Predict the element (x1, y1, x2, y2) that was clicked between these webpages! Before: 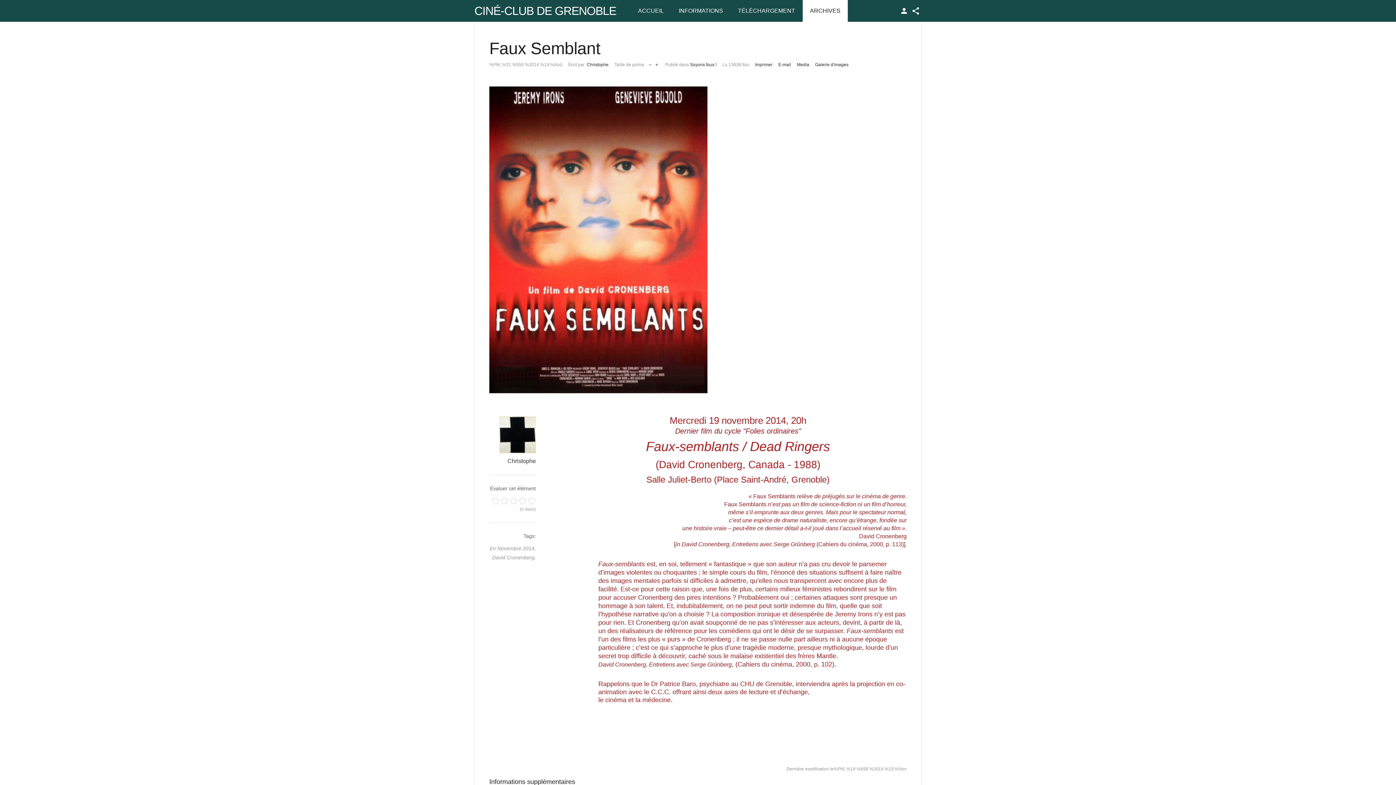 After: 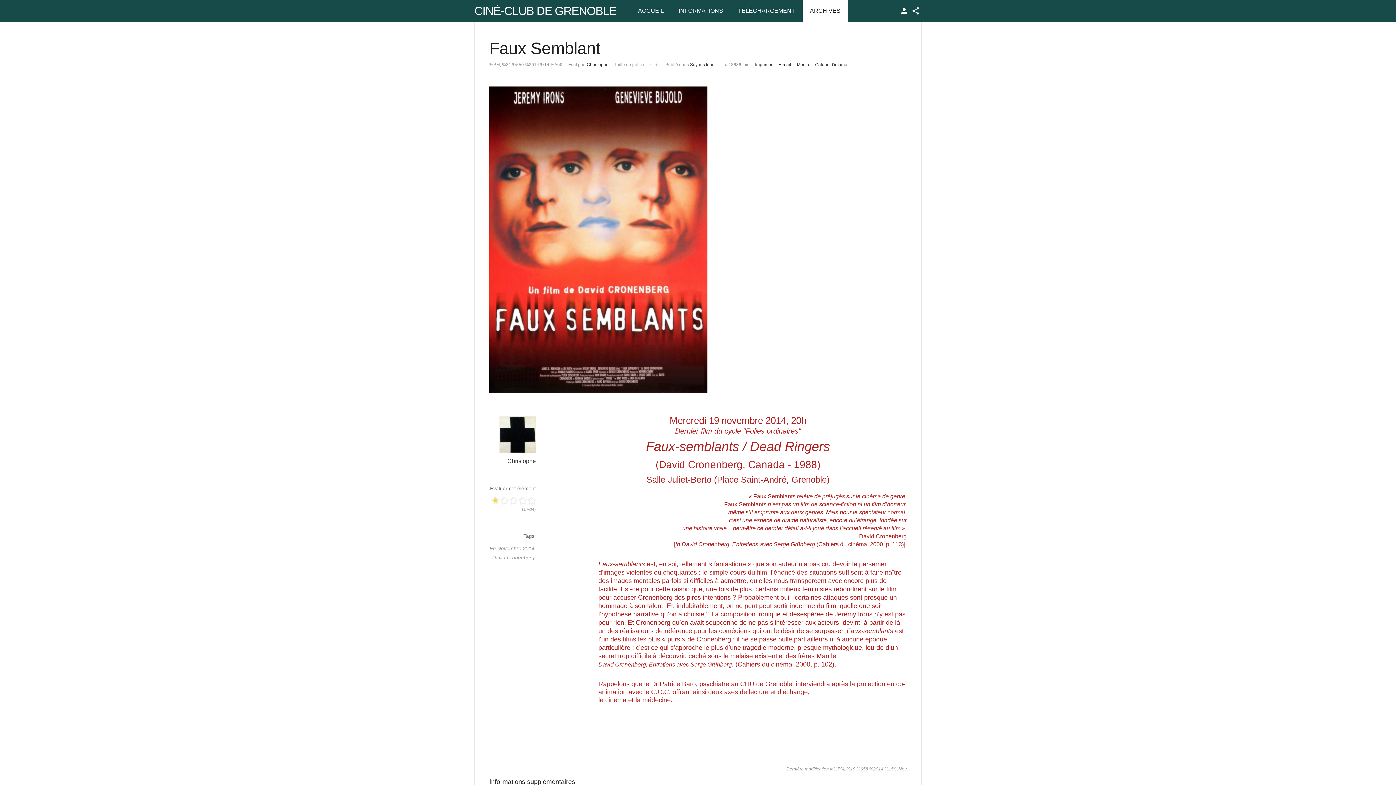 Action: bbox: (490, 496, 499, 505) label: 1